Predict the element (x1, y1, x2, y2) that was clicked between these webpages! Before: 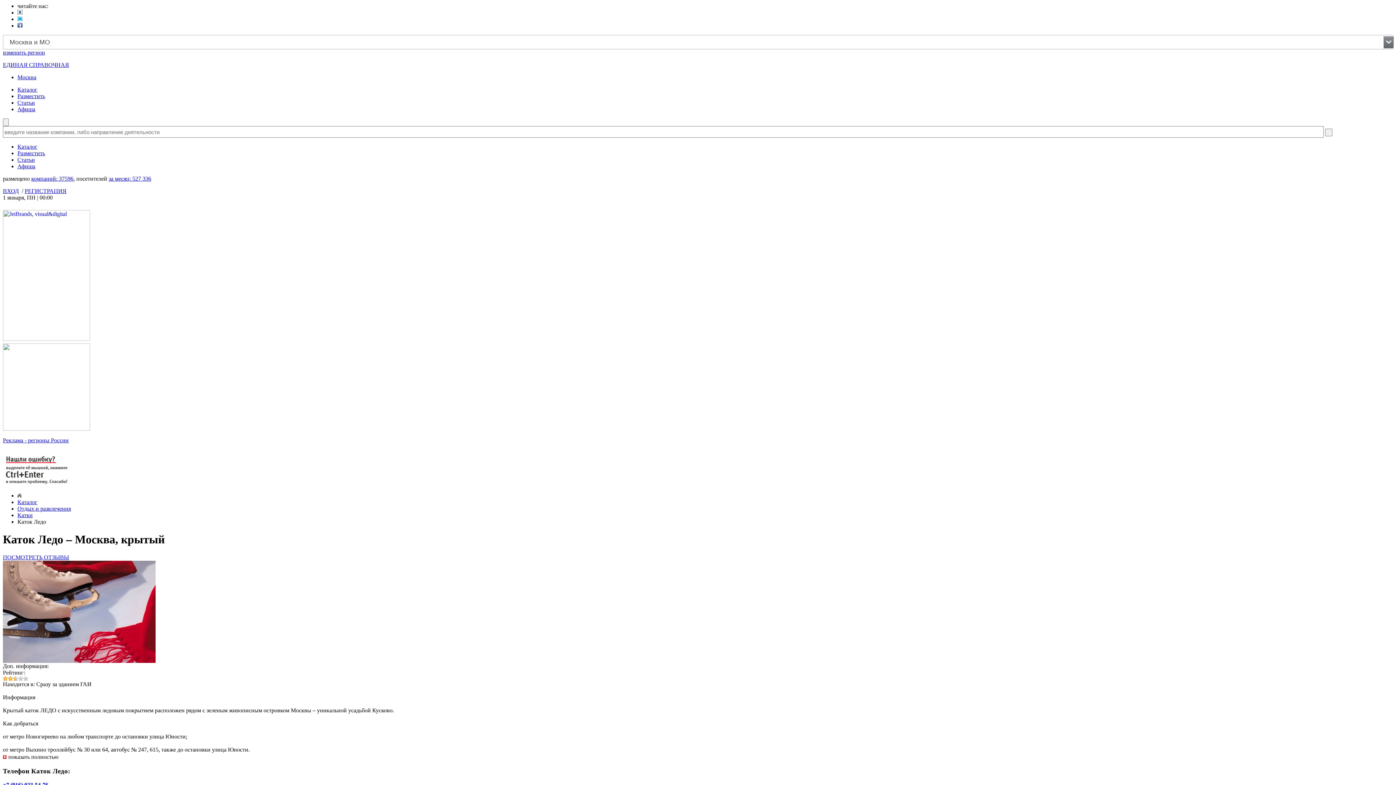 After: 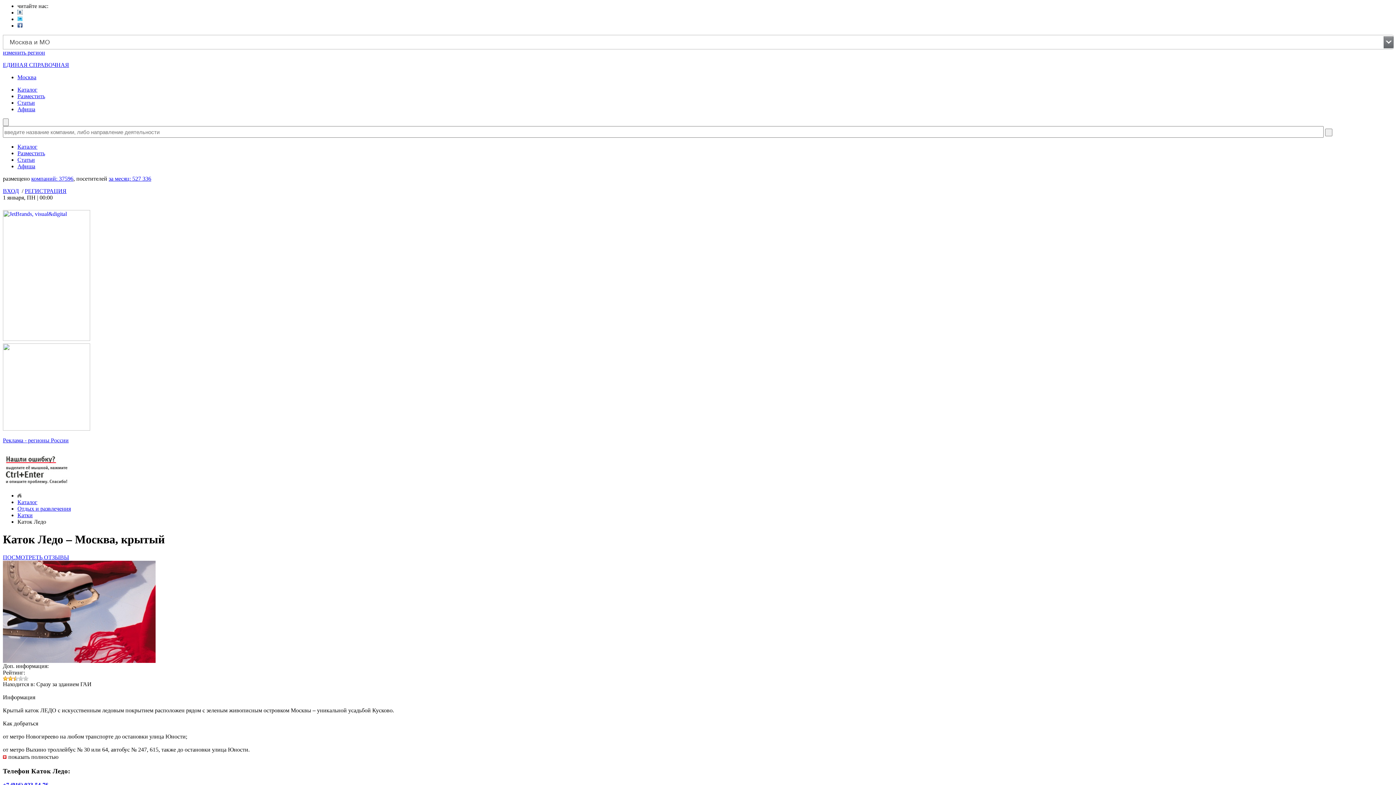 Action: bbox: (17, 16, 22, 22)